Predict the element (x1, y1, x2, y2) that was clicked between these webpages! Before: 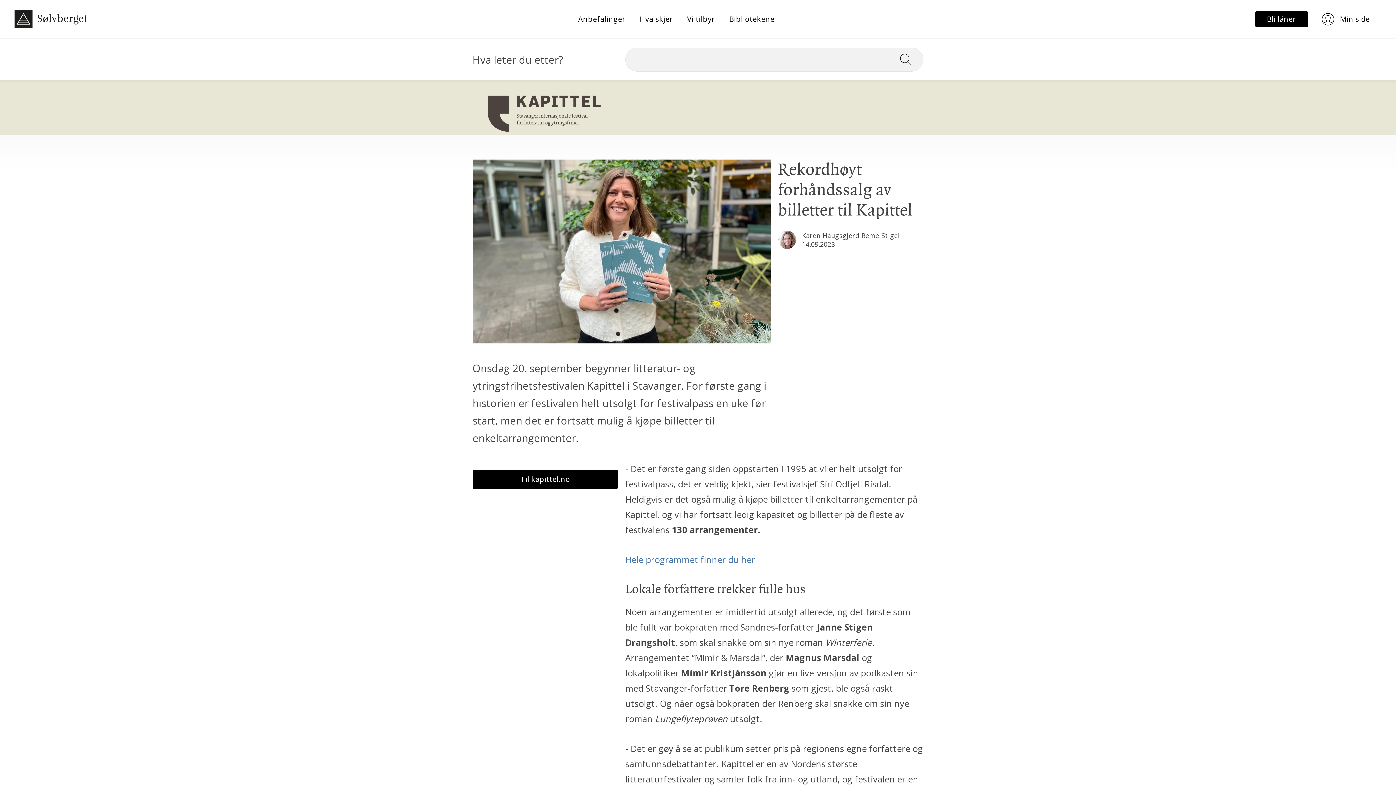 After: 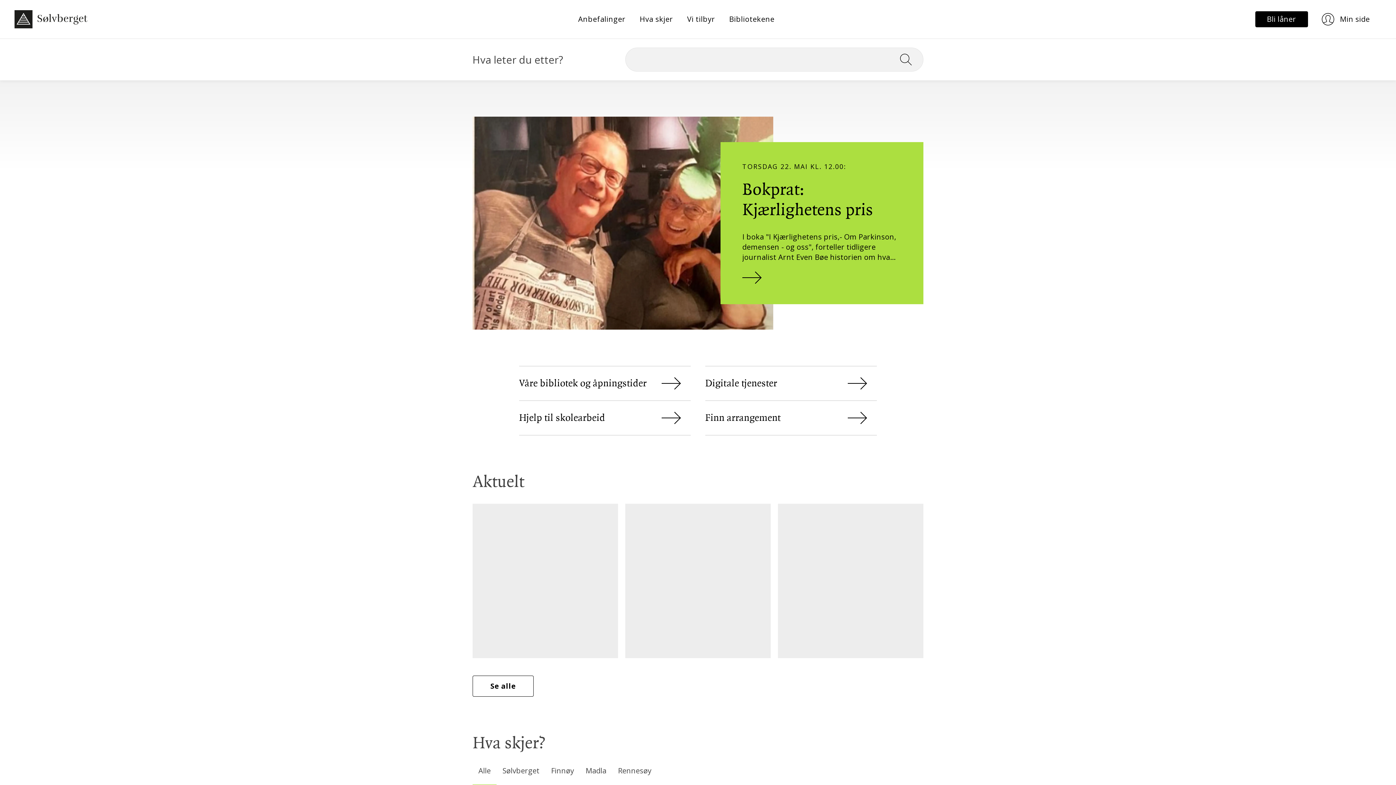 Action: bbox: (14, 10, 87, 28)